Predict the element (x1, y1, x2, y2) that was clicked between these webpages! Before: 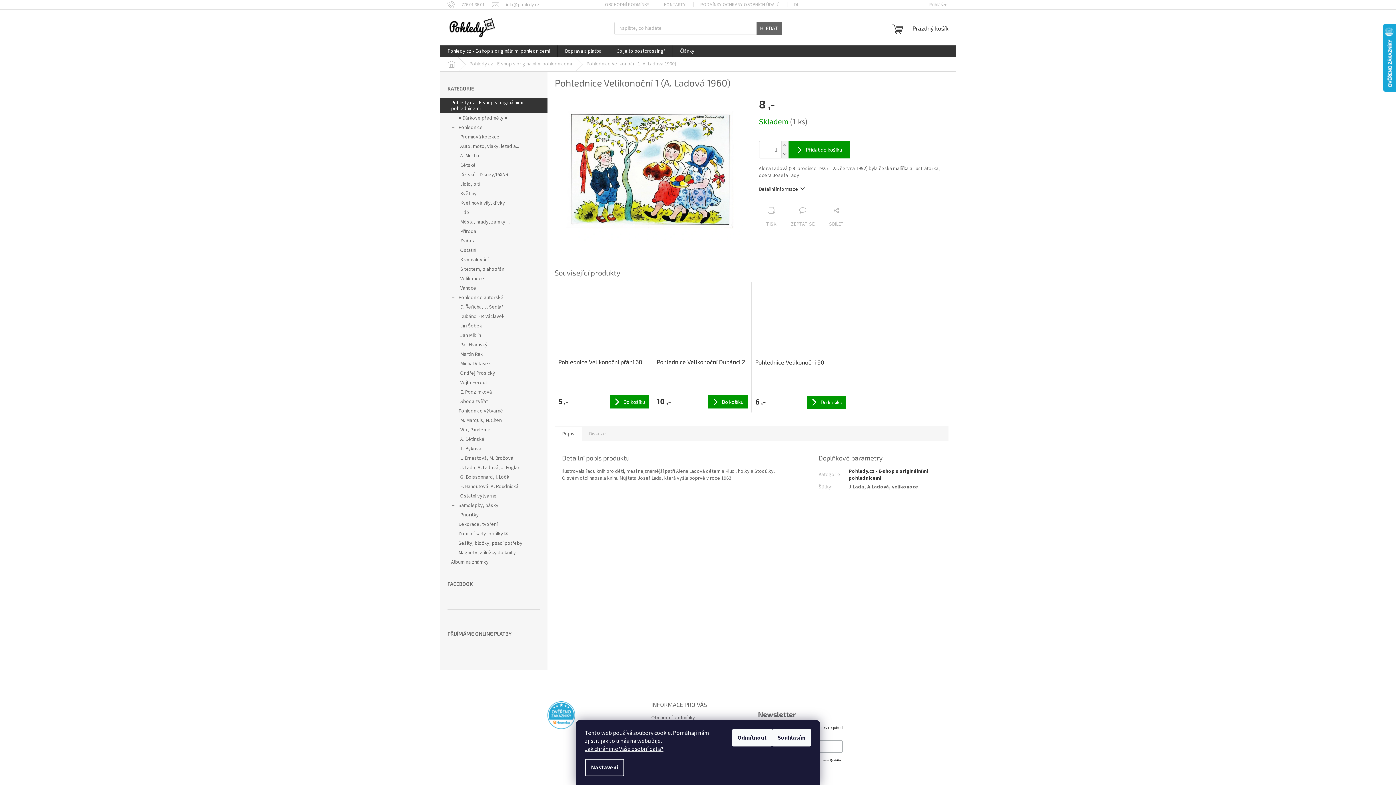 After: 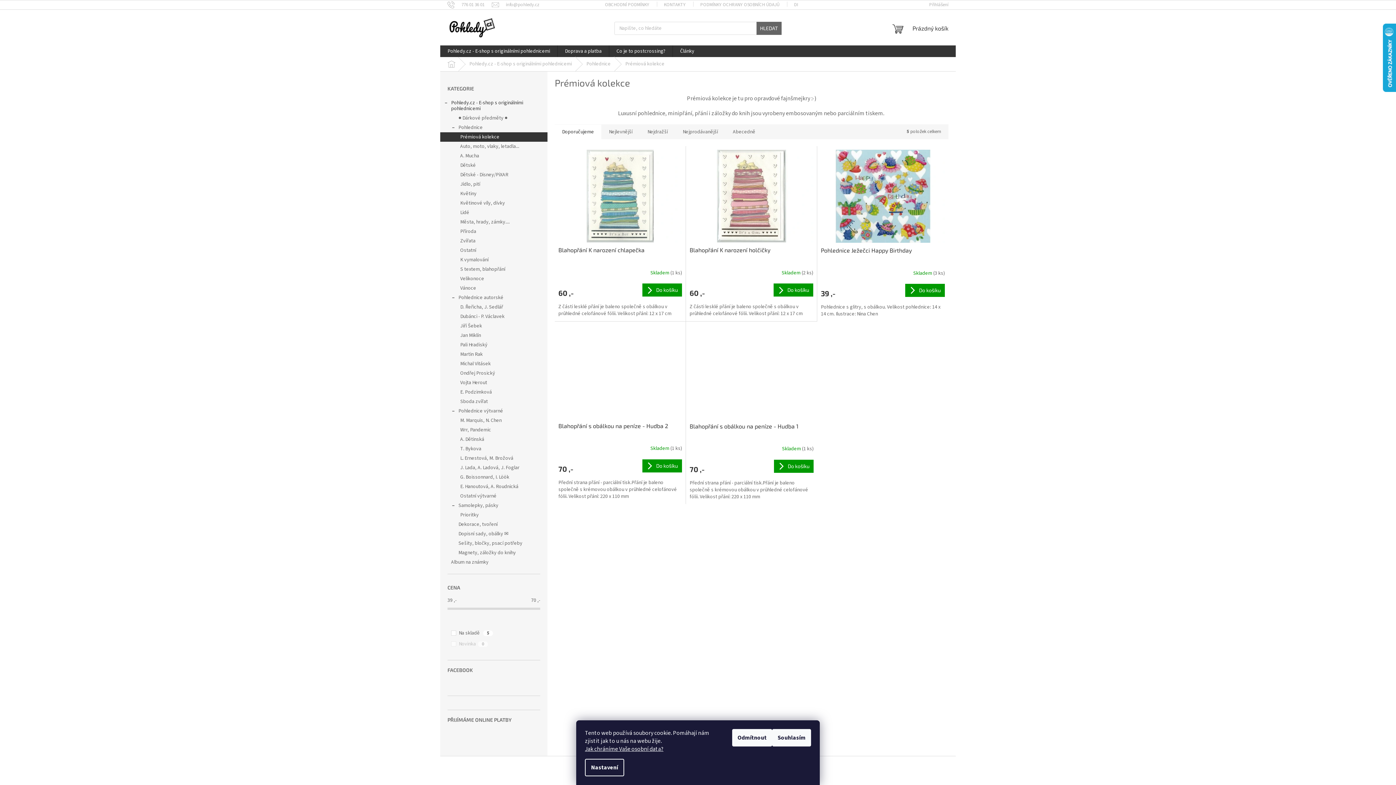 Action: bbox: (440, 132, 547, 141) label: Prémiová kolekce